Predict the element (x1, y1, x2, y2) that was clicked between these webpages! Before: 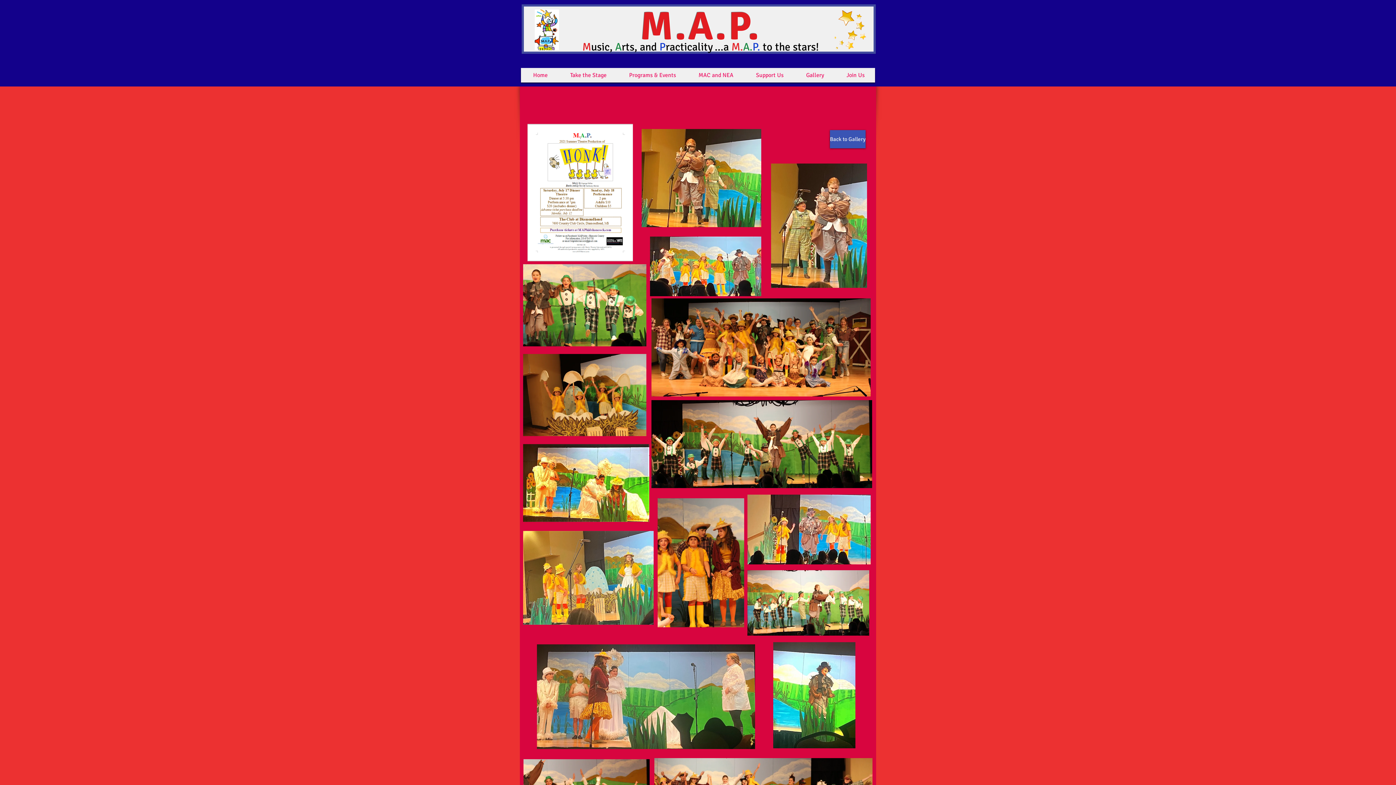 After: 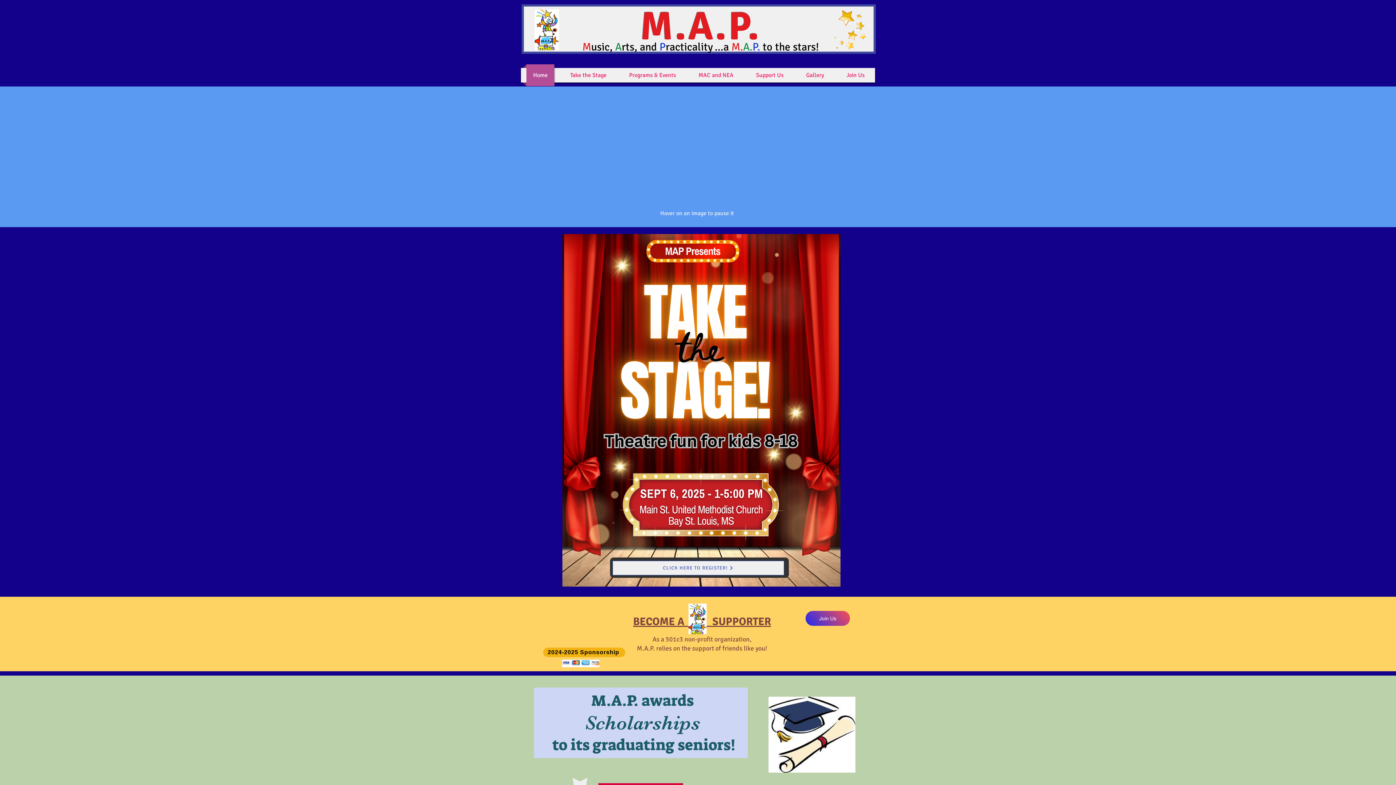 Action: bbox: (522, 64, 558, 86) label: Home